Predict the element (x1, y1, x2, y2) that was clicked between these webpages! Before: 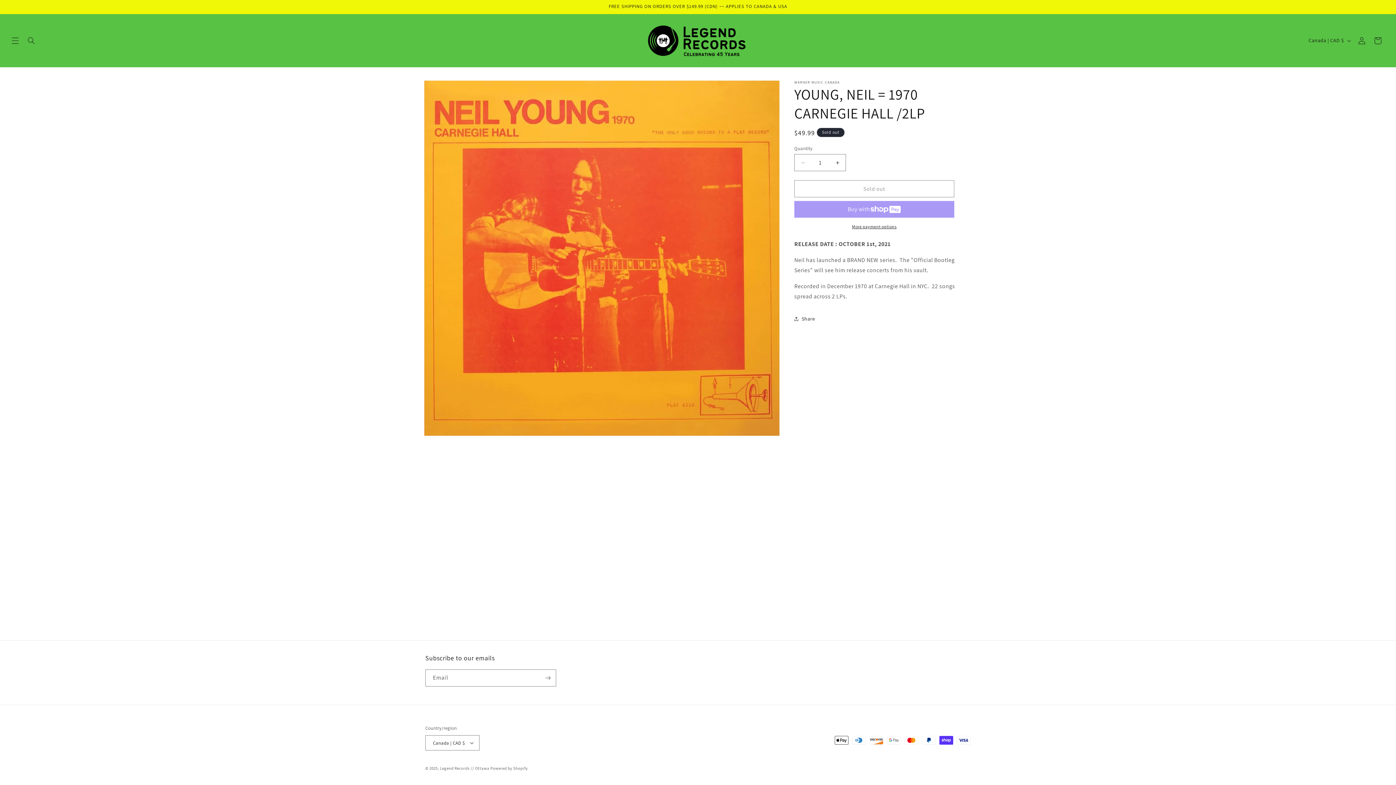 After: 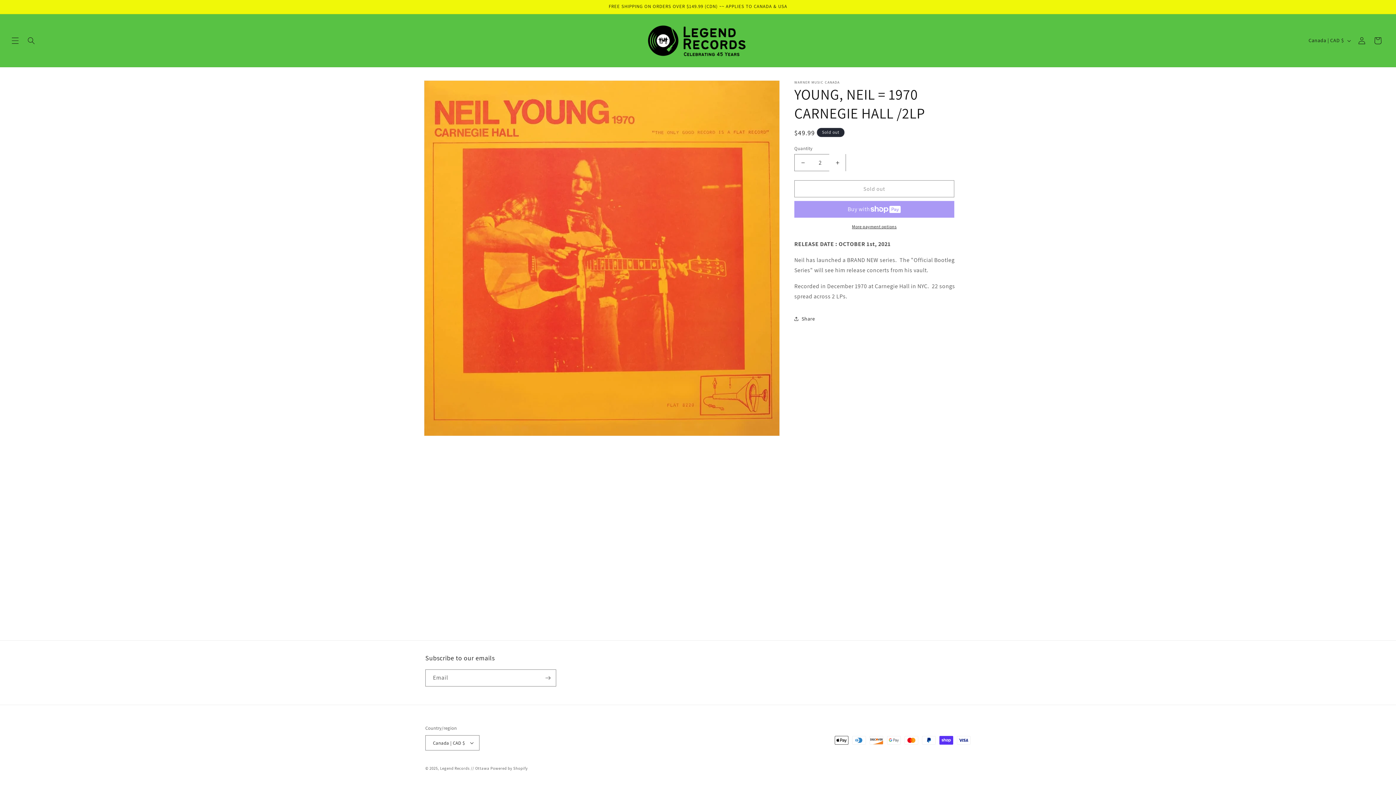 Action: bbox: (829, 154, 845, 171) label: Increase quantity for YOUNG, NEIL = 1970 CARNEGIE HALL /2LP